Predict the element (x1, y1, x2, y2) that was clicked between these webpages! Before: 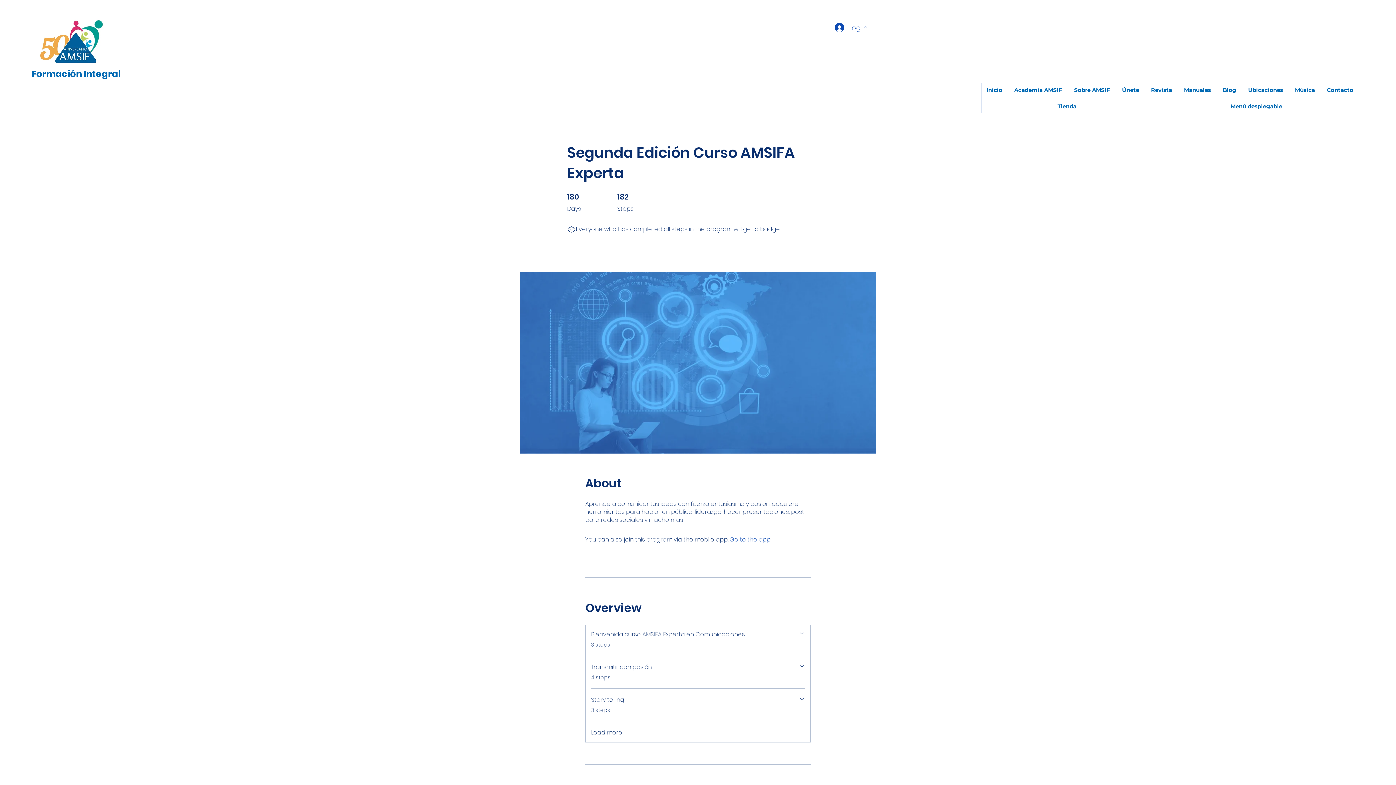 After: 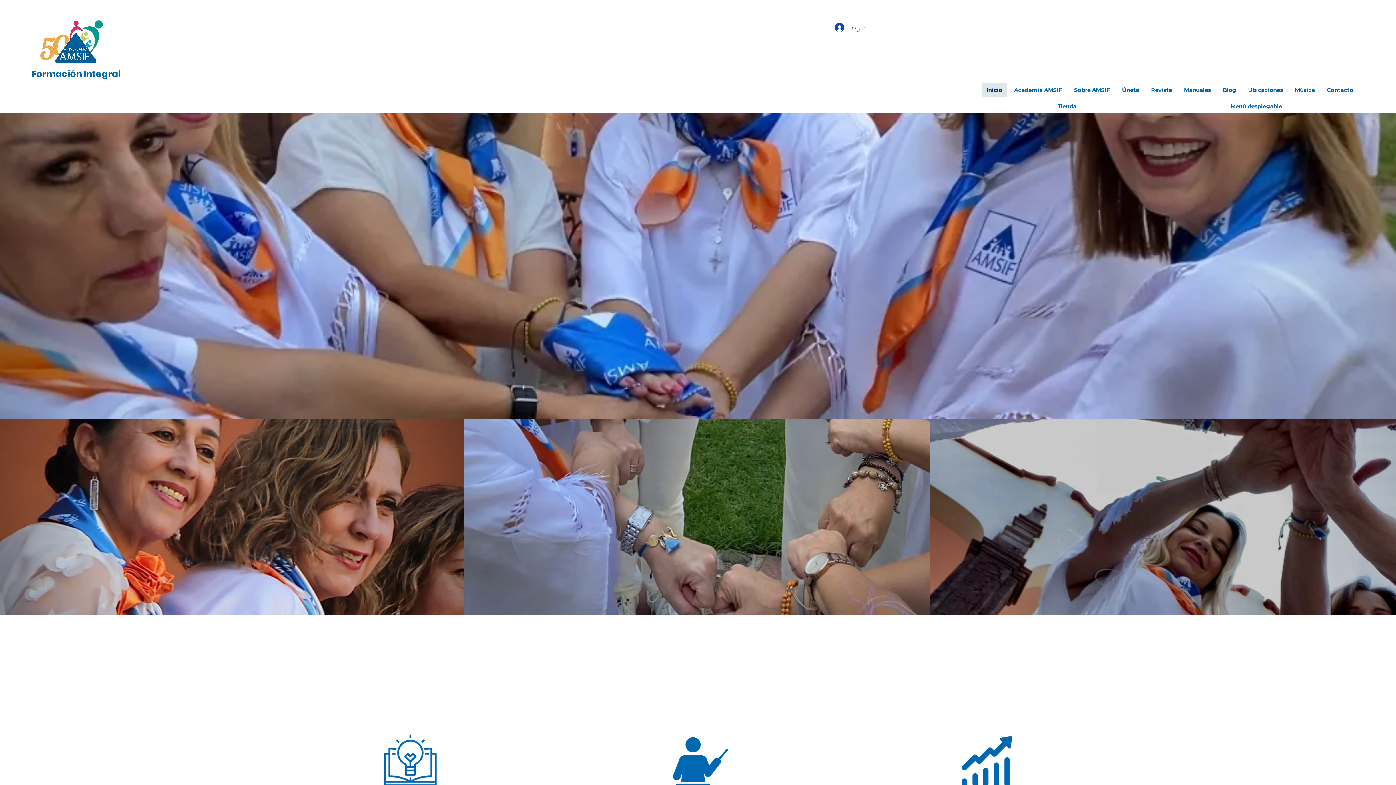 Action: label: Integral bbox: (83, 67, 120, 80)